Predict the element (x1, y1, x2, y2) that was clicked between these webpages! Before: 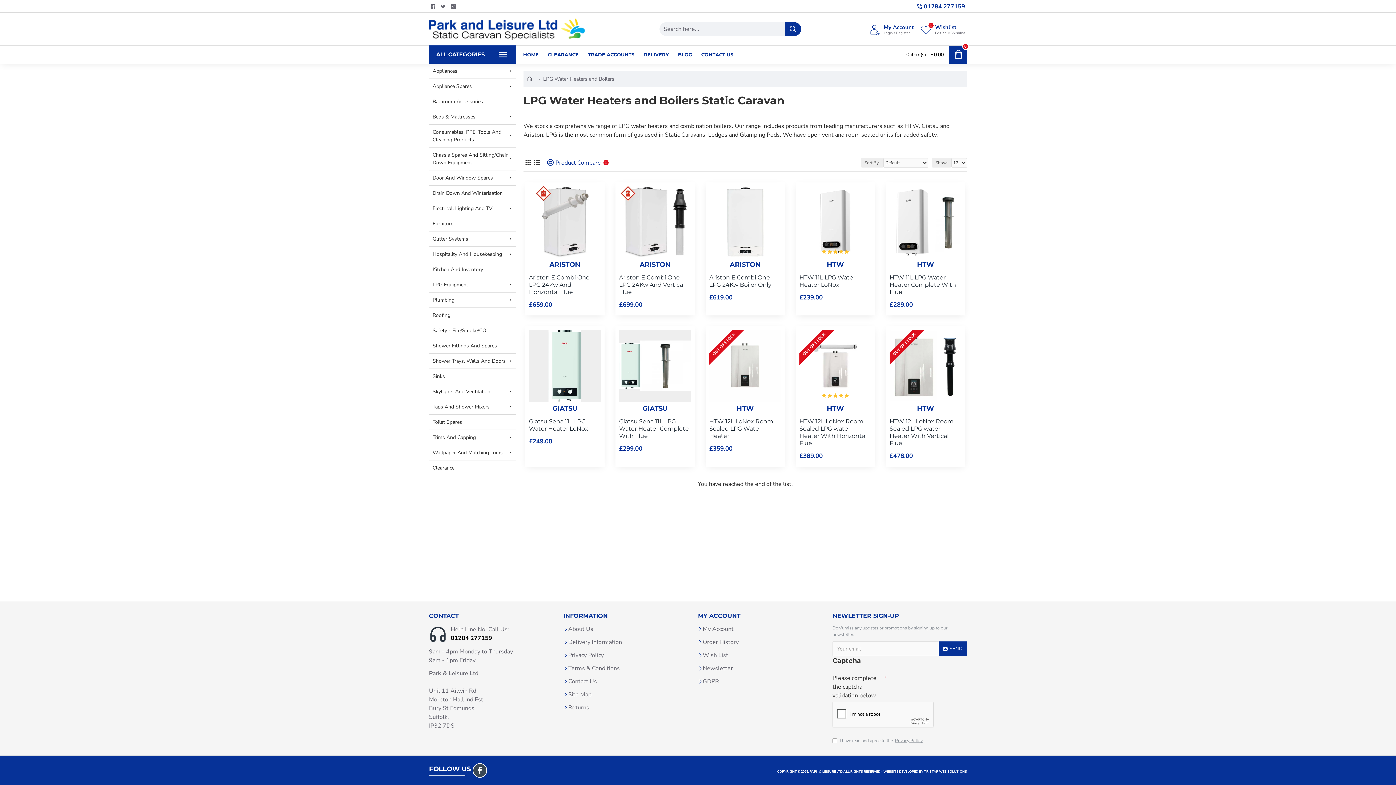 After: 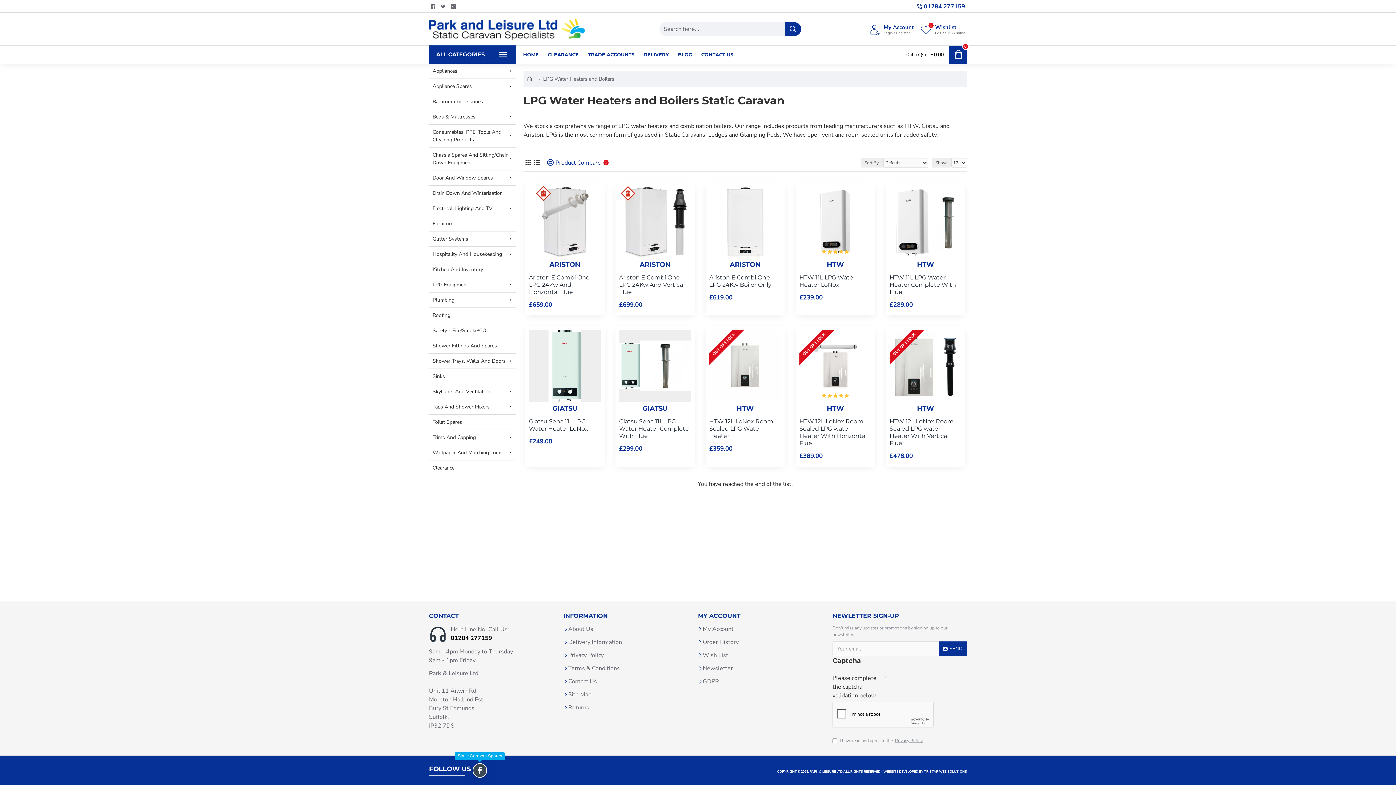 Action: bbox: (472, 763, 487, 778)